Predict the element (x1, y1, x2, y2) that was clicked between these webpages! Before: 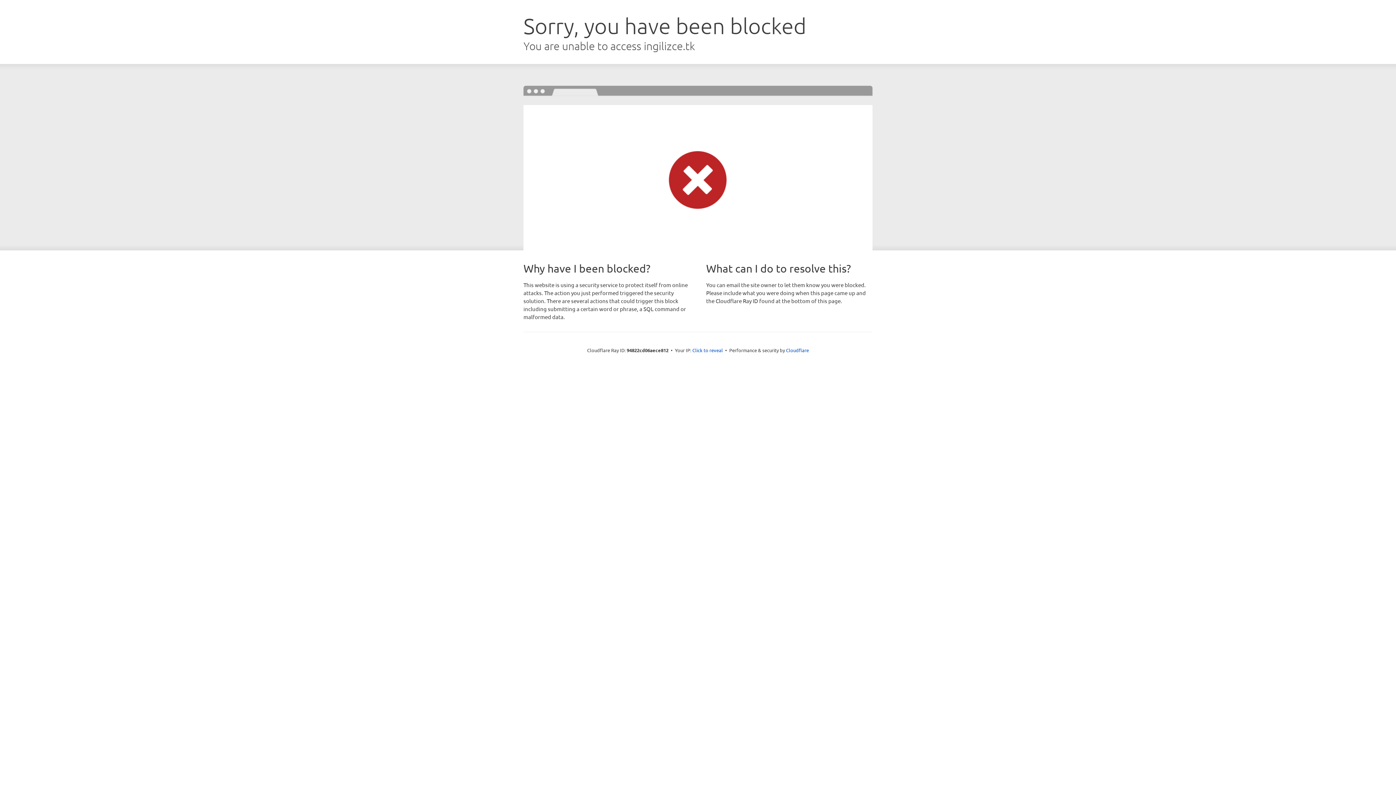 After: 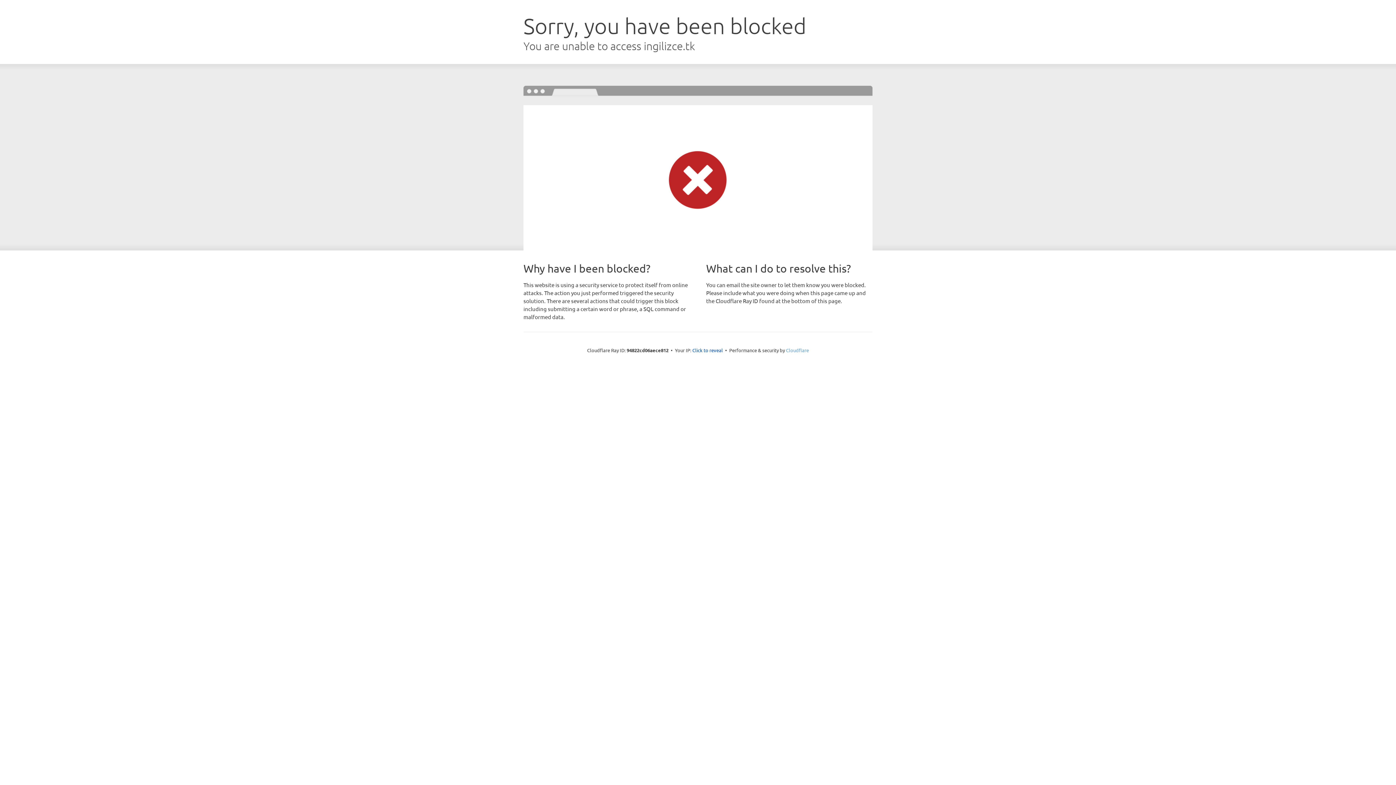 Action: bbox: (786, 347, 809, 353) label: Cloudflare